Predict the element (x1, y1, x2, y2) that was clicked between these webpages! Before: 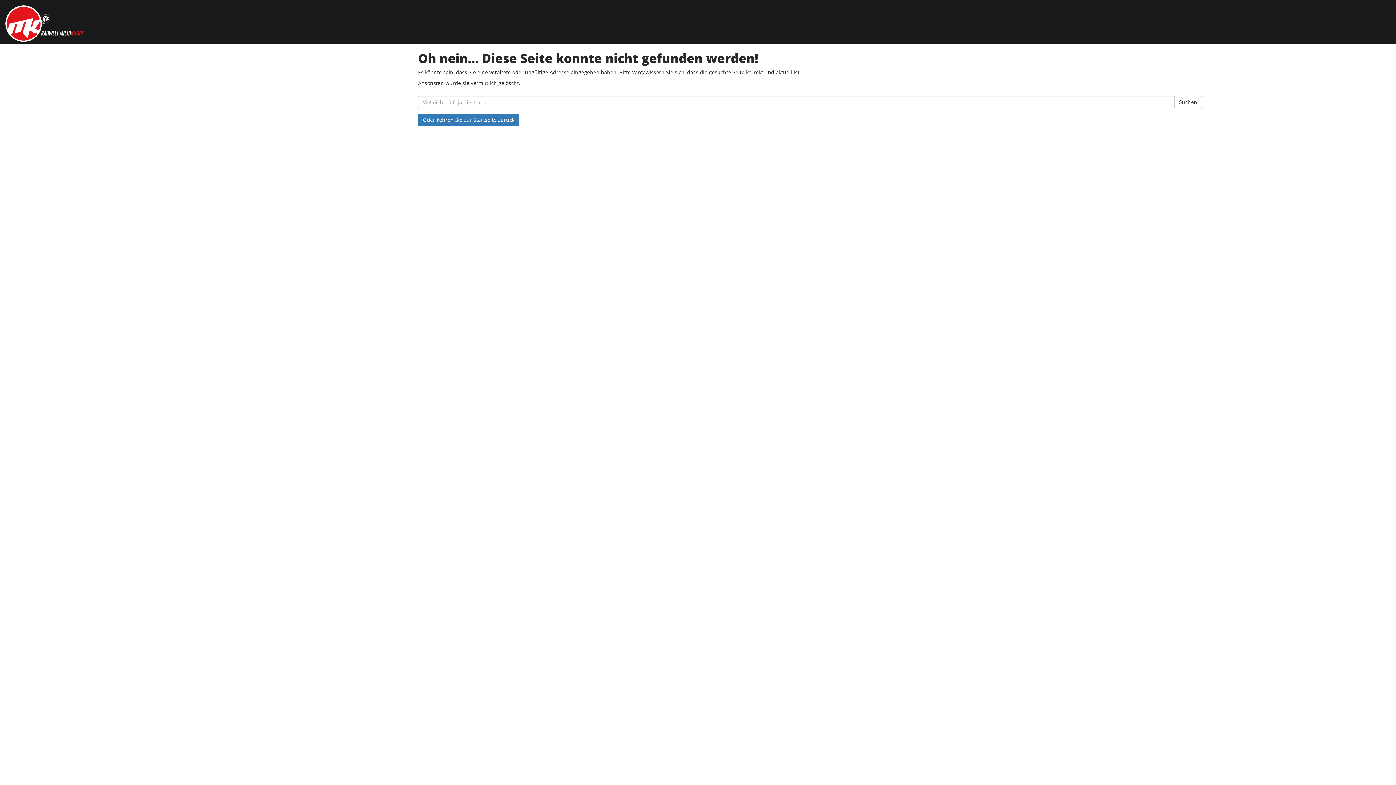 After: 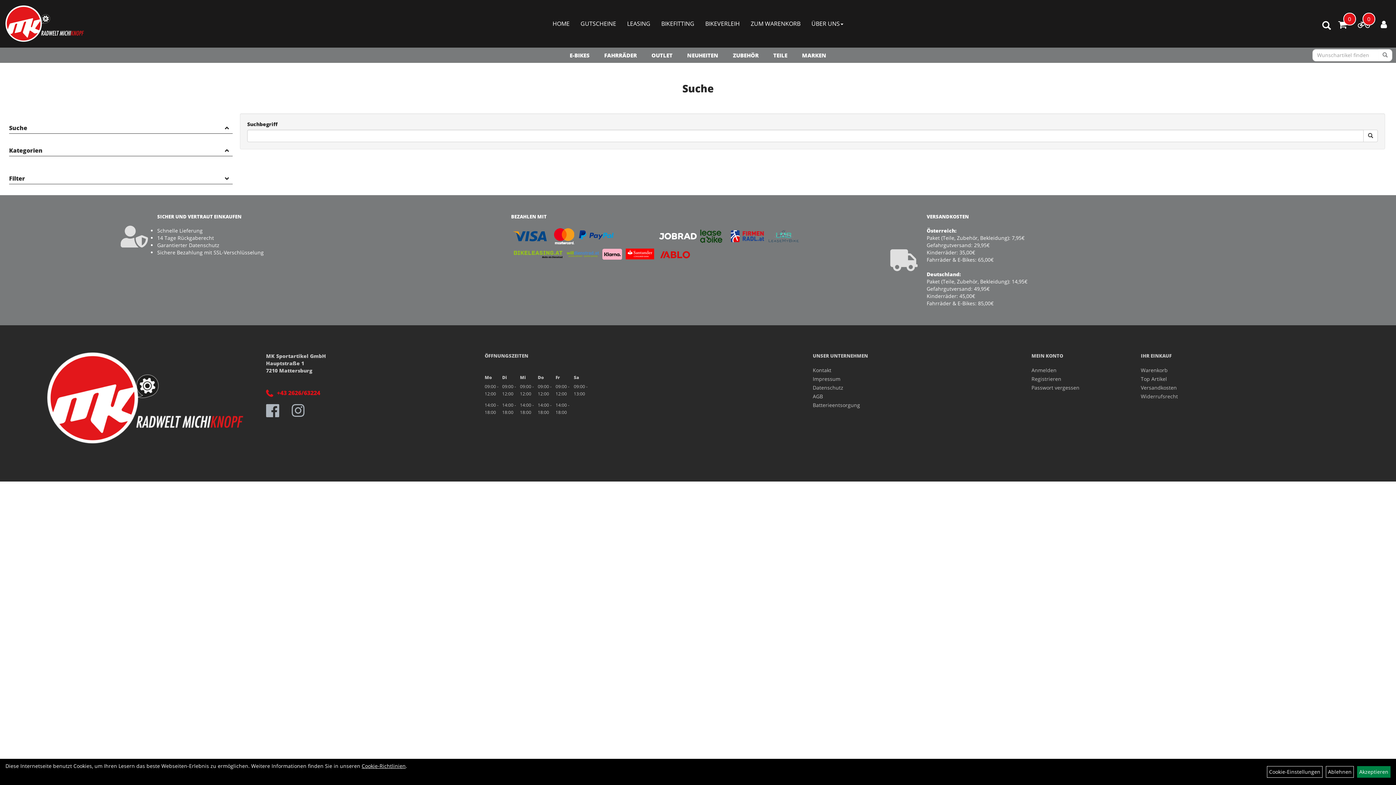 Action: label: Suchen bbox: (1174, 96, 1202, 108)